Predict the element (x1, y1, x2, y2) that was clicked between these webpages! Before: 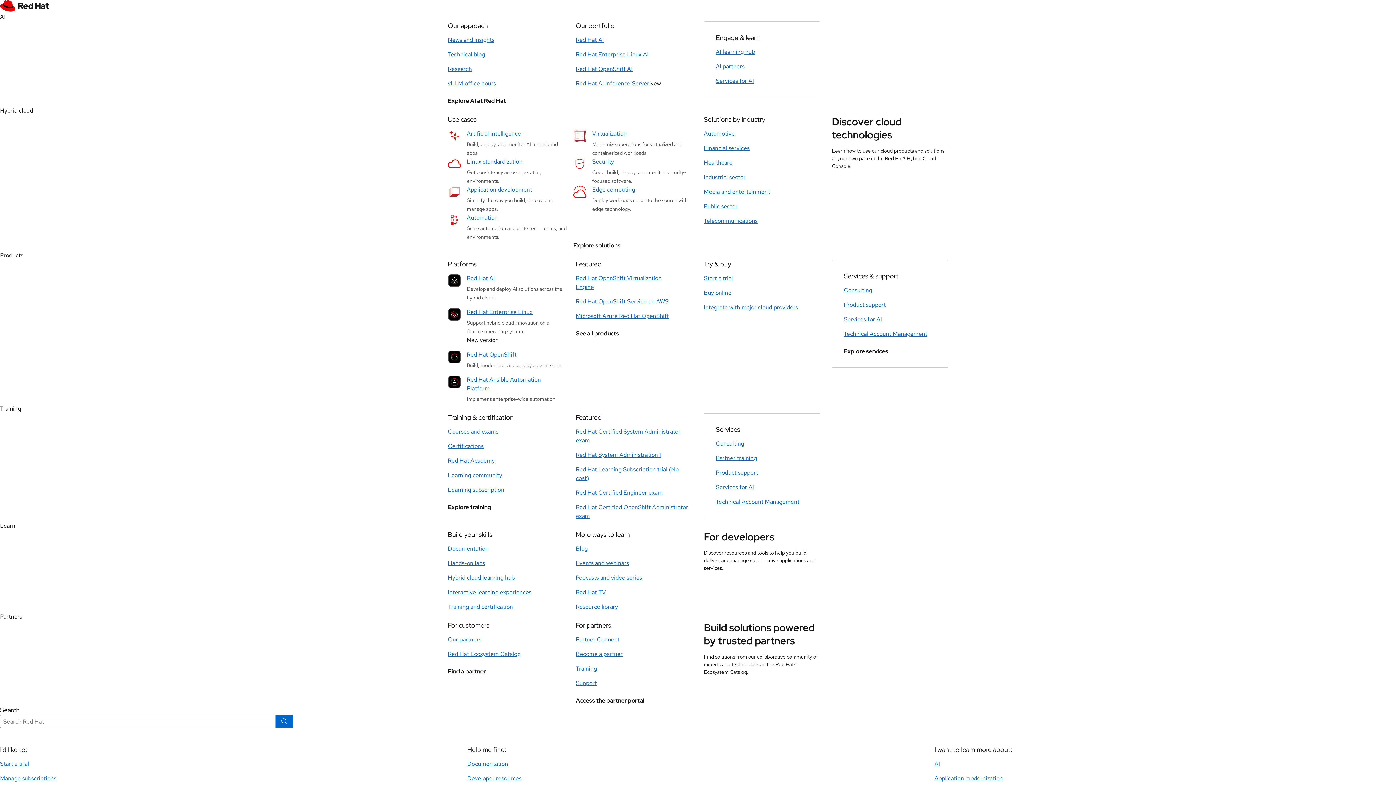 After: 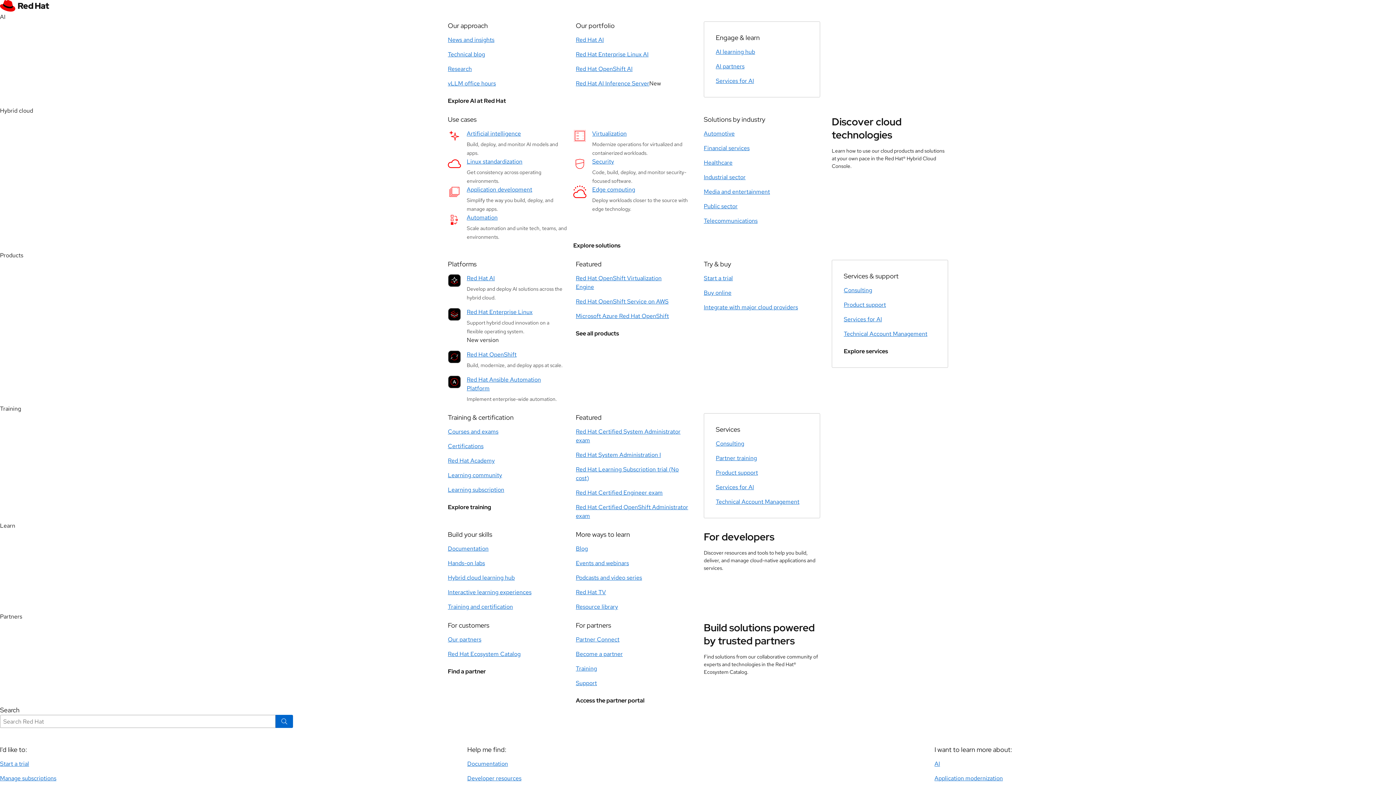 Action: label: Start a trial bbox: (704, 274, 733, 282)